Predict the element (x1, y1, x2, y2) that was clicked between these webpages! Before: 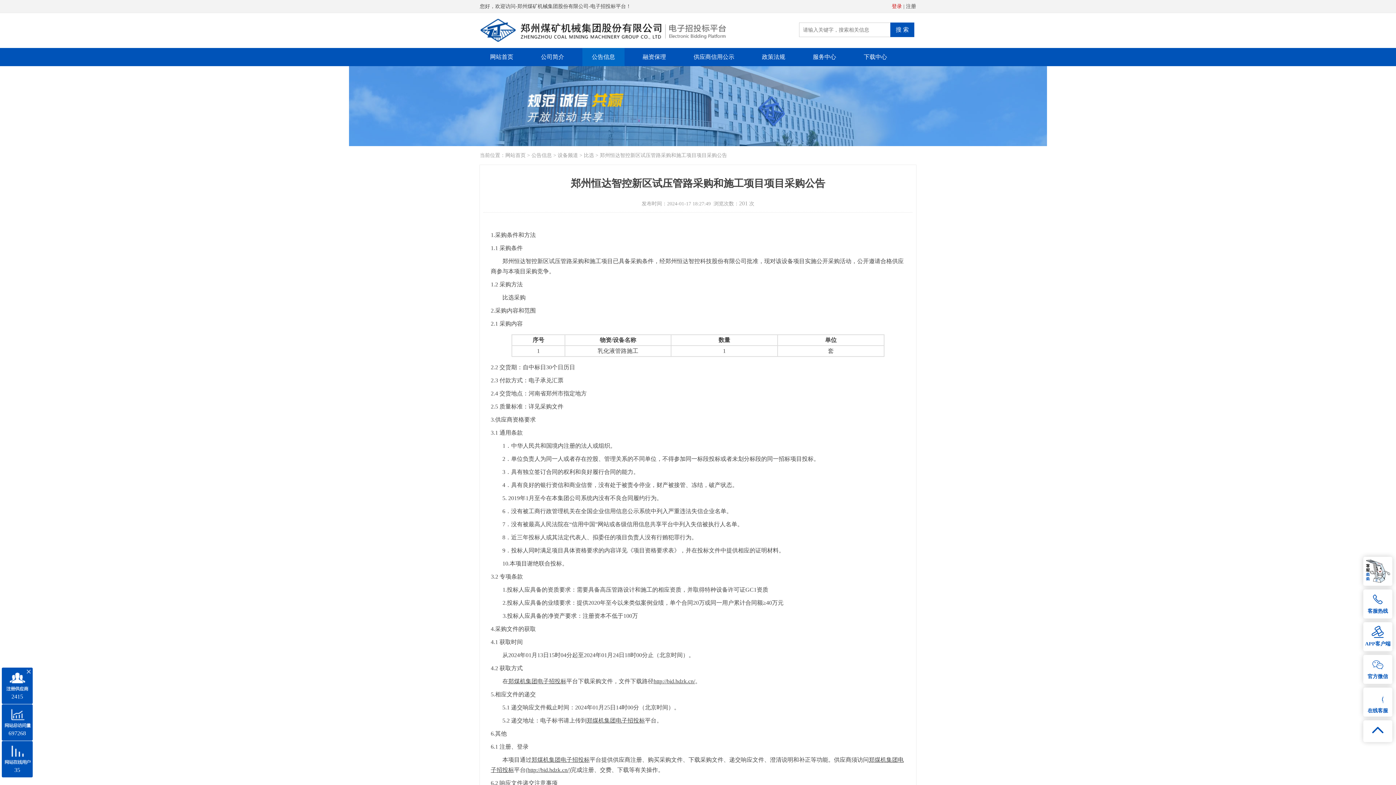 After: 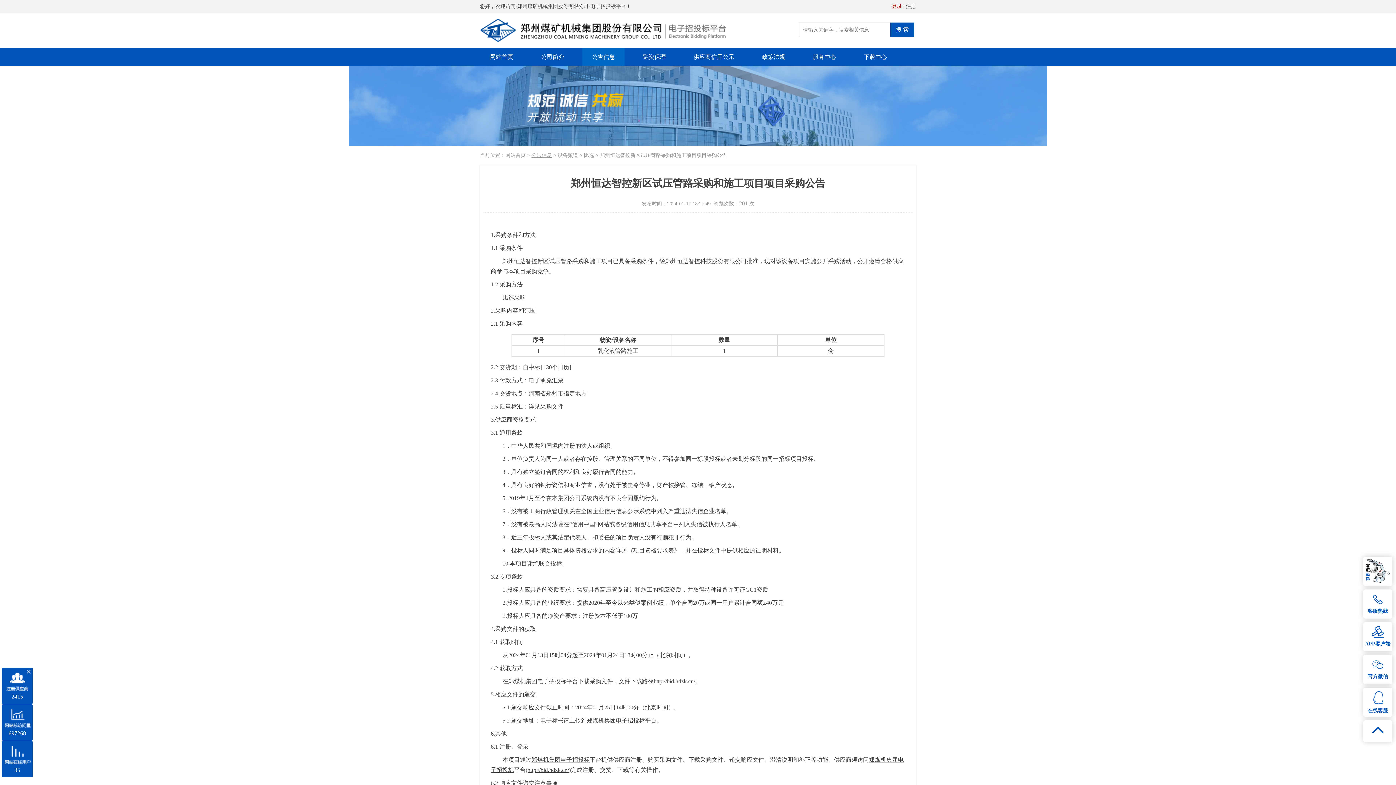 Action: bbox: (531, 152, 552, 158) label: 公告信息